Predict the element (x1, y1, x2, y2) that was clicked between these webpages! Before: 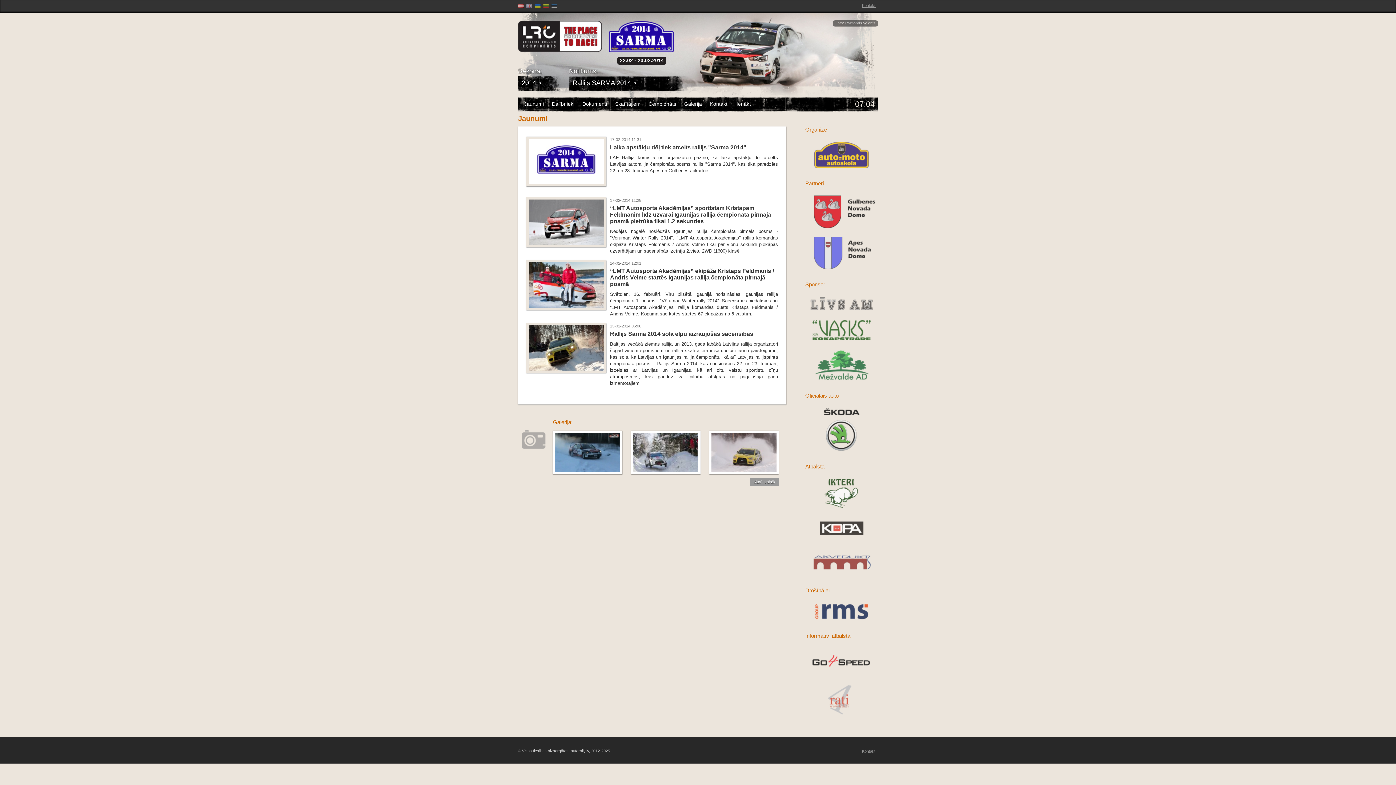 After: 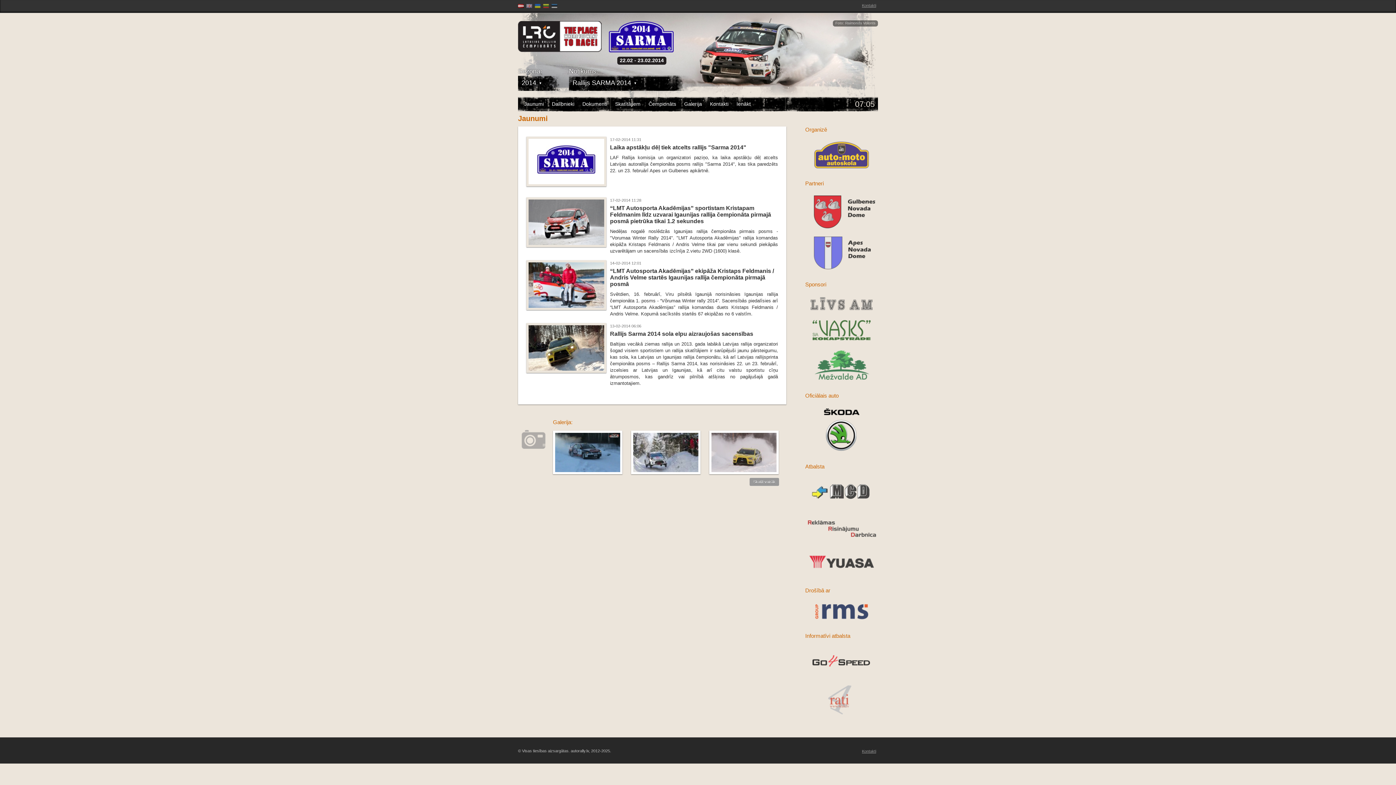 Action: bbox: (805, 404, 878, 456)